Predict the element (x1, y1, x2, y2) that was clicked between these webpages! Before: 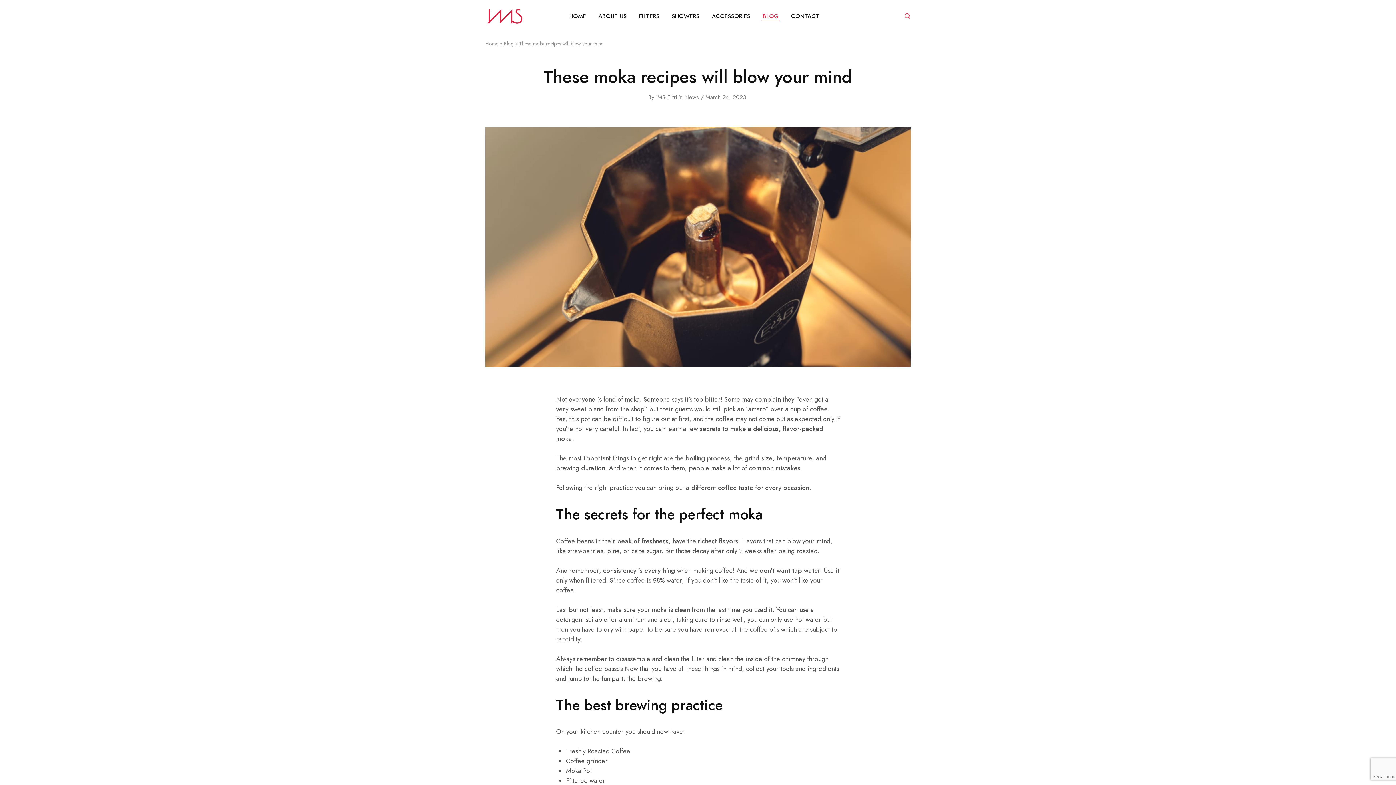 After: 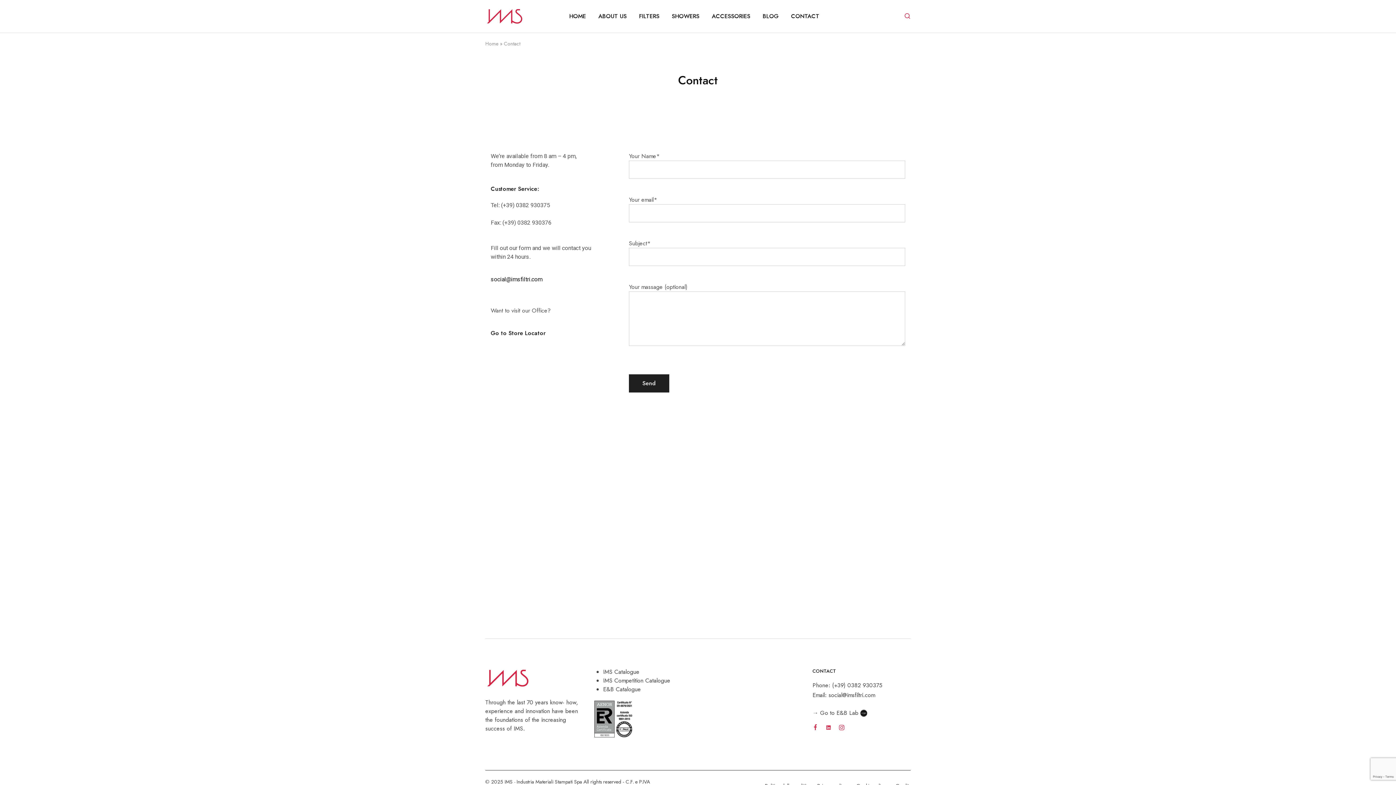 Action: label: CONTACT bbox: (790, 12, 820, 20)